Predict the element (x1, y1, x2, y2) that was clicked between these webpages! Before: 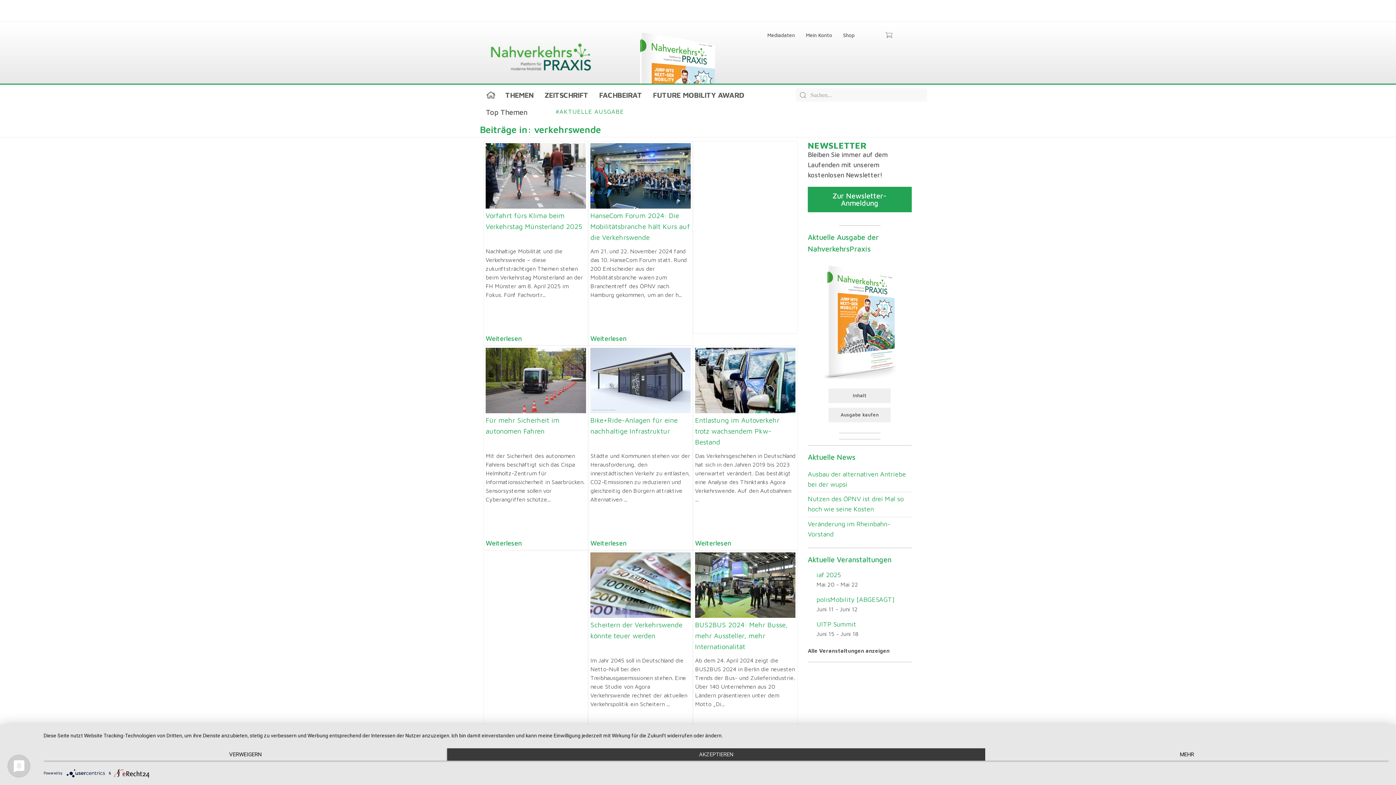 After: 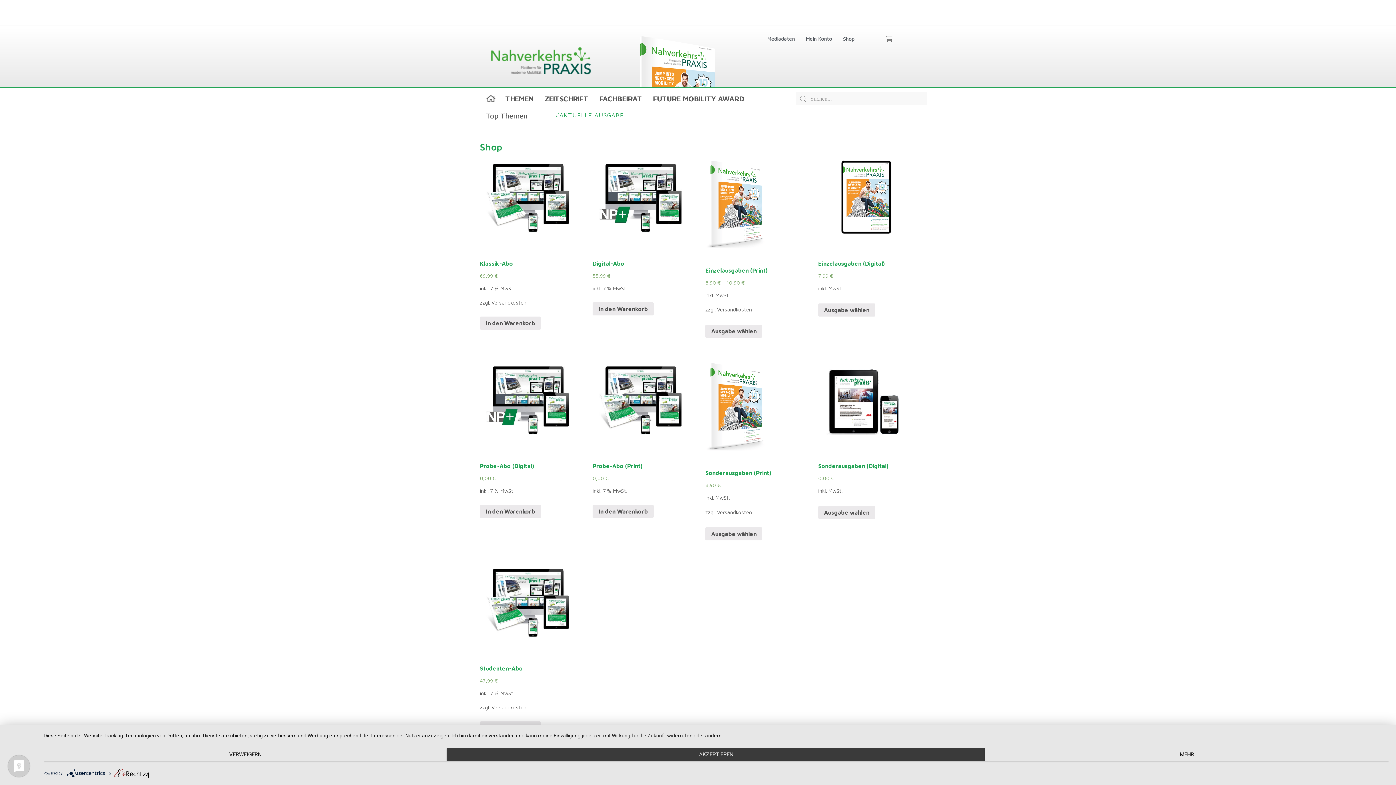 Action: label: Ausgabe kaufen bbox: (828, 407, 891, 422)